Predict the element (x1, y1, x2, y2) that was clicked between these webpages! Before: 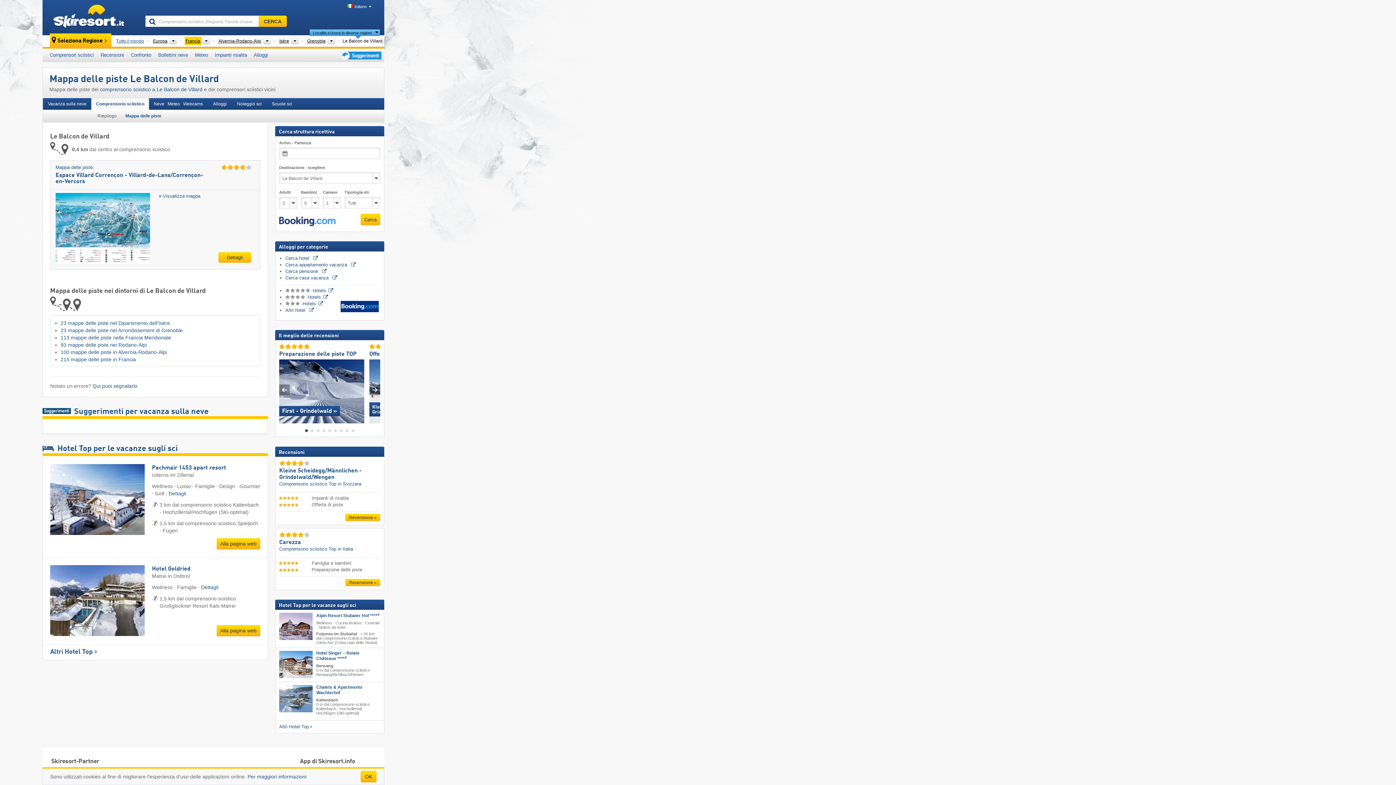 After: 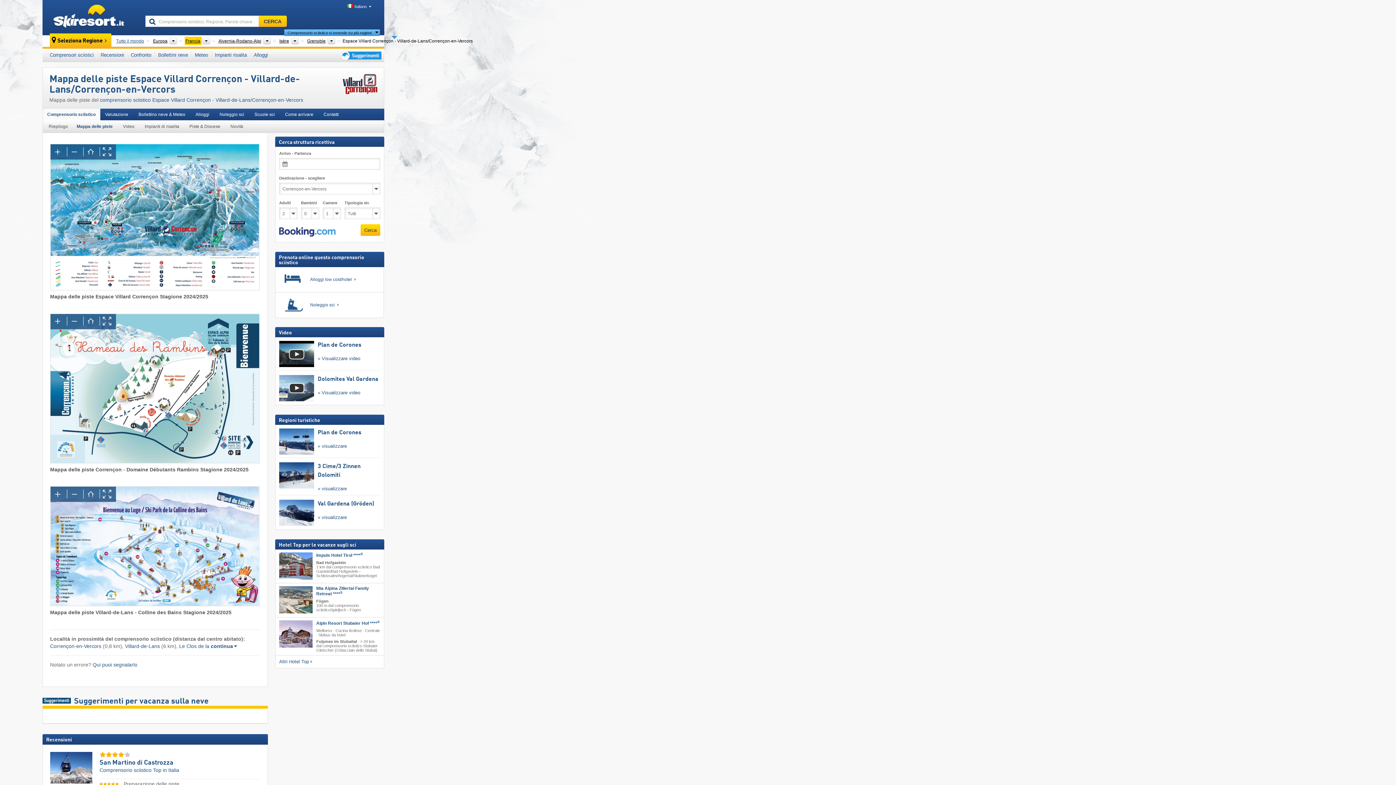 Action: bbox: (218, 252, 251, 262) label: Dettagli